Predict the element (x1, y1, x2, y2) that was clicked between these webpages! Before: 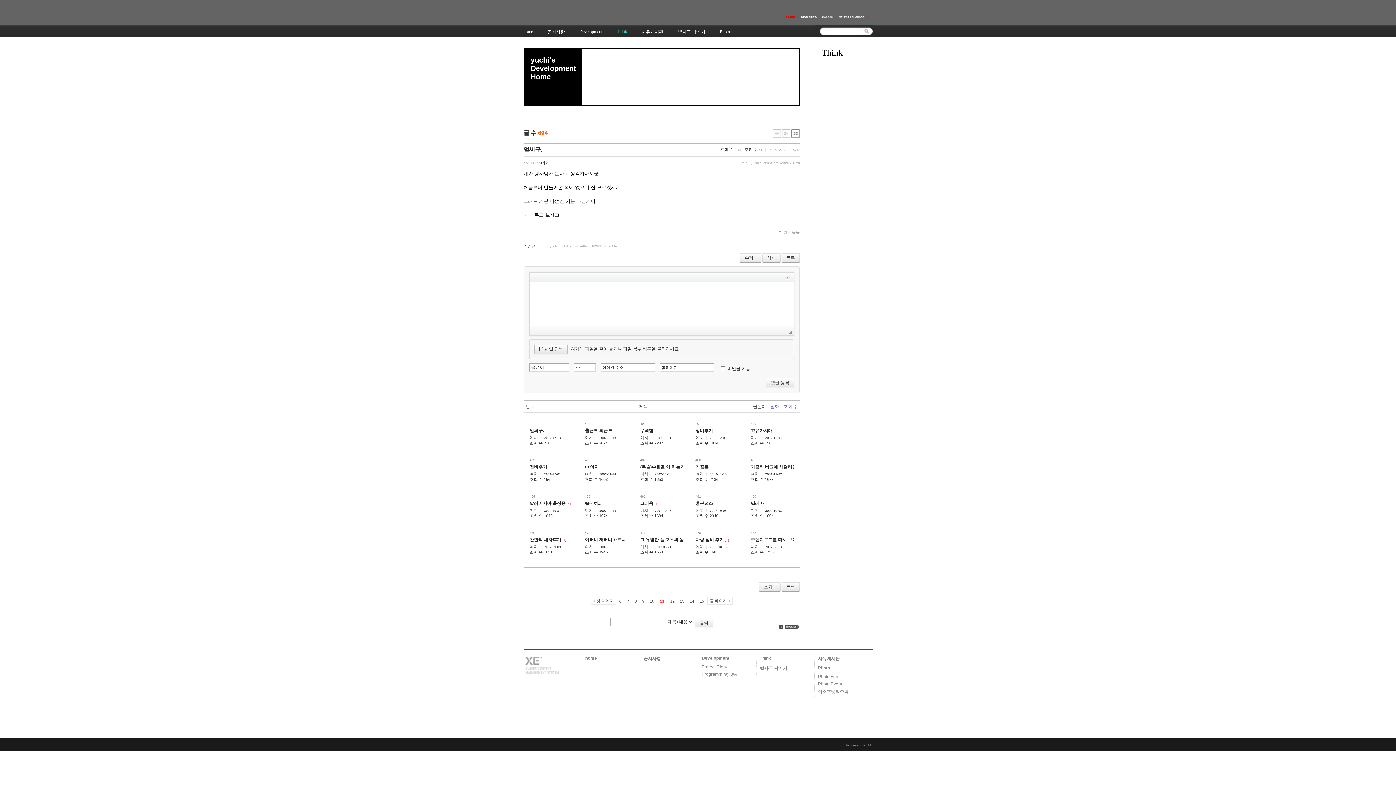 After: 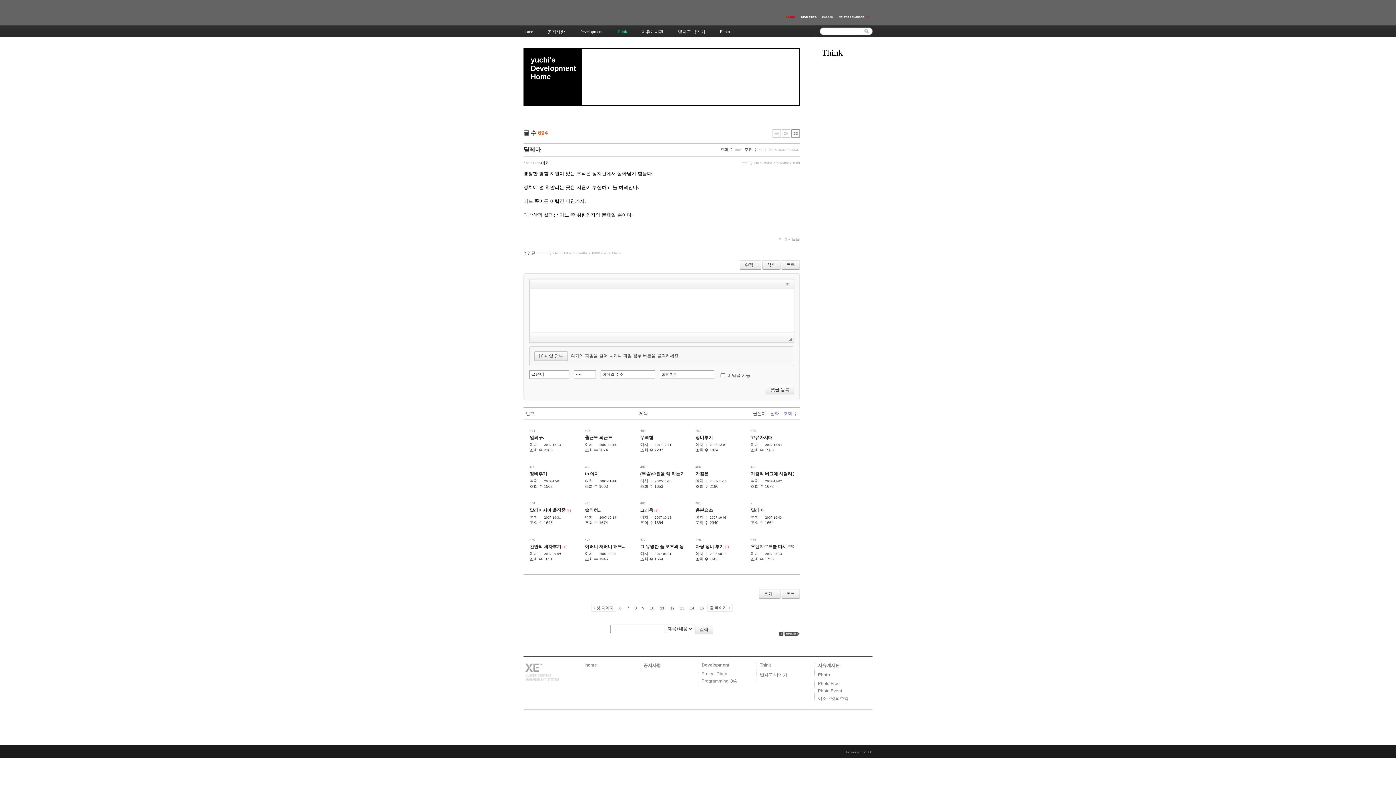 Action: label: 딜레마 bbox: (750, 501, 764, 506)